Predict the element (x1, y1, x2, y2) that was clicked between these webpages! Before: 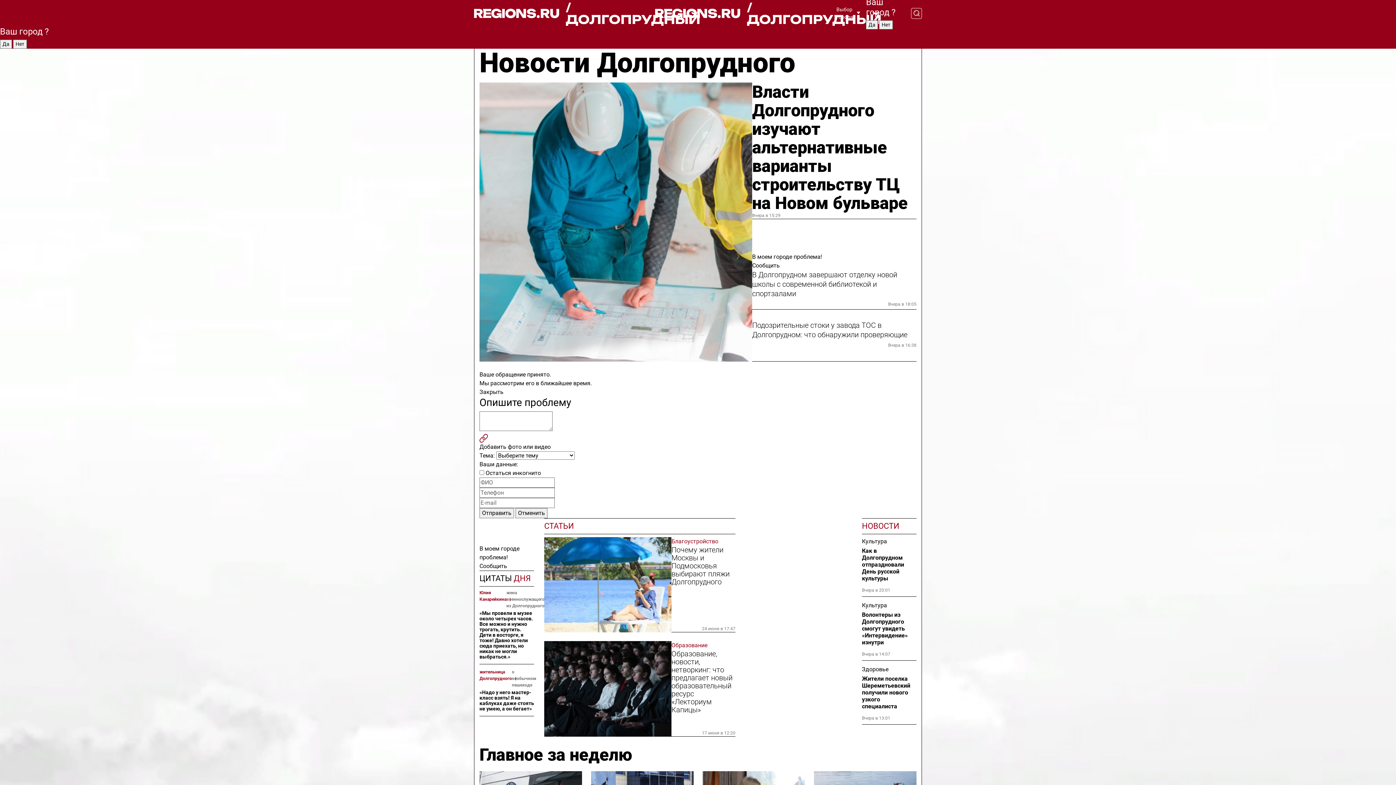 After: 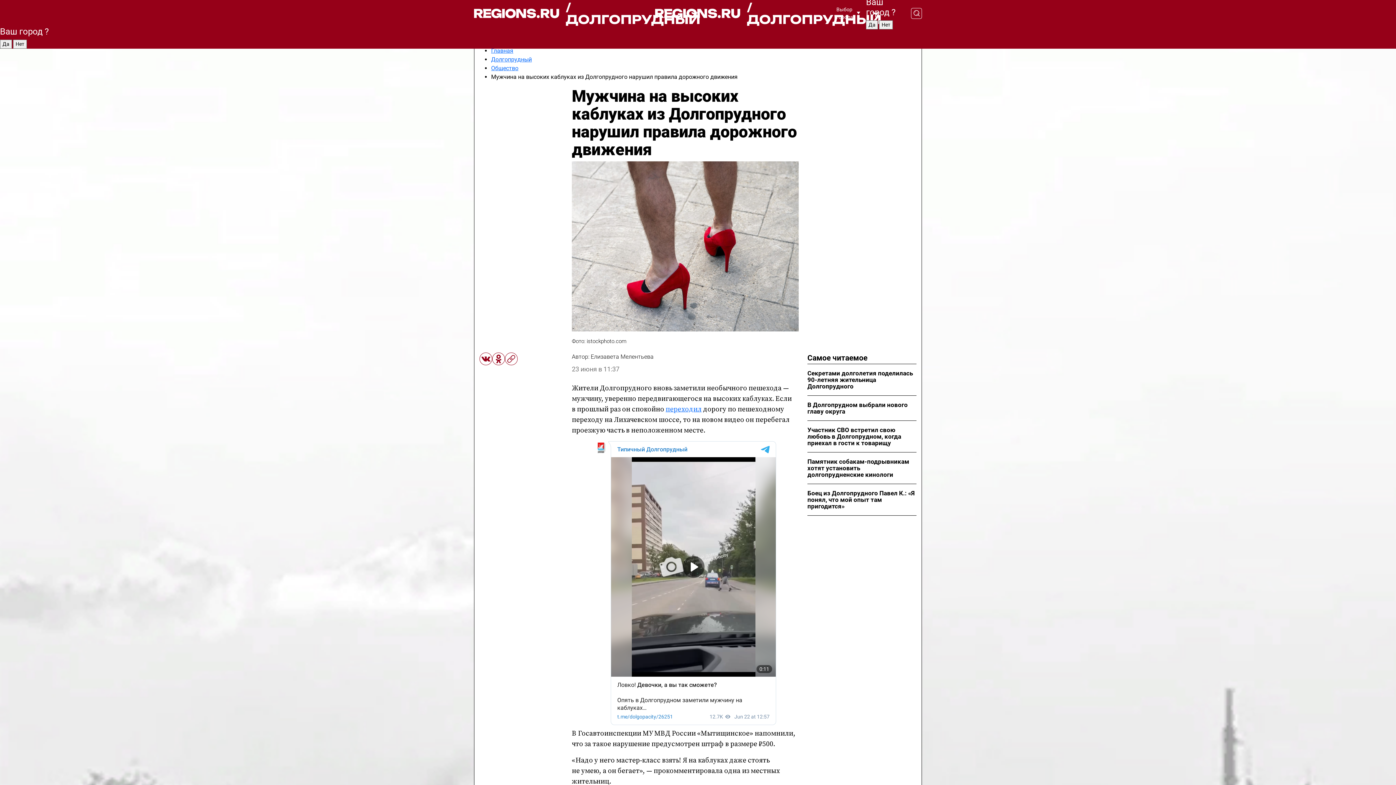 Action: label: «Надо у него мастер-класс взять! Я на каблуках даже стоять не умею, а он бегает» bbox: (479, 690, 534, 711)